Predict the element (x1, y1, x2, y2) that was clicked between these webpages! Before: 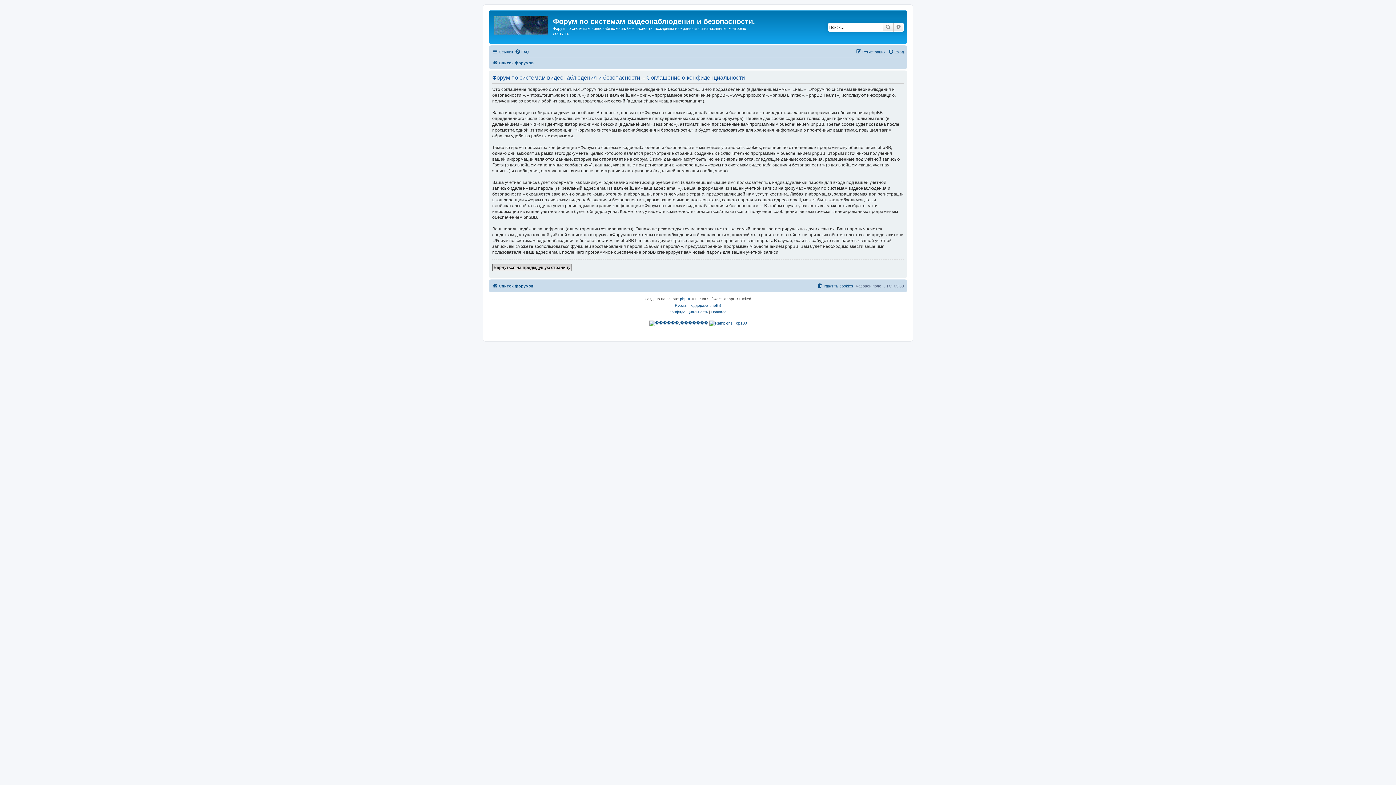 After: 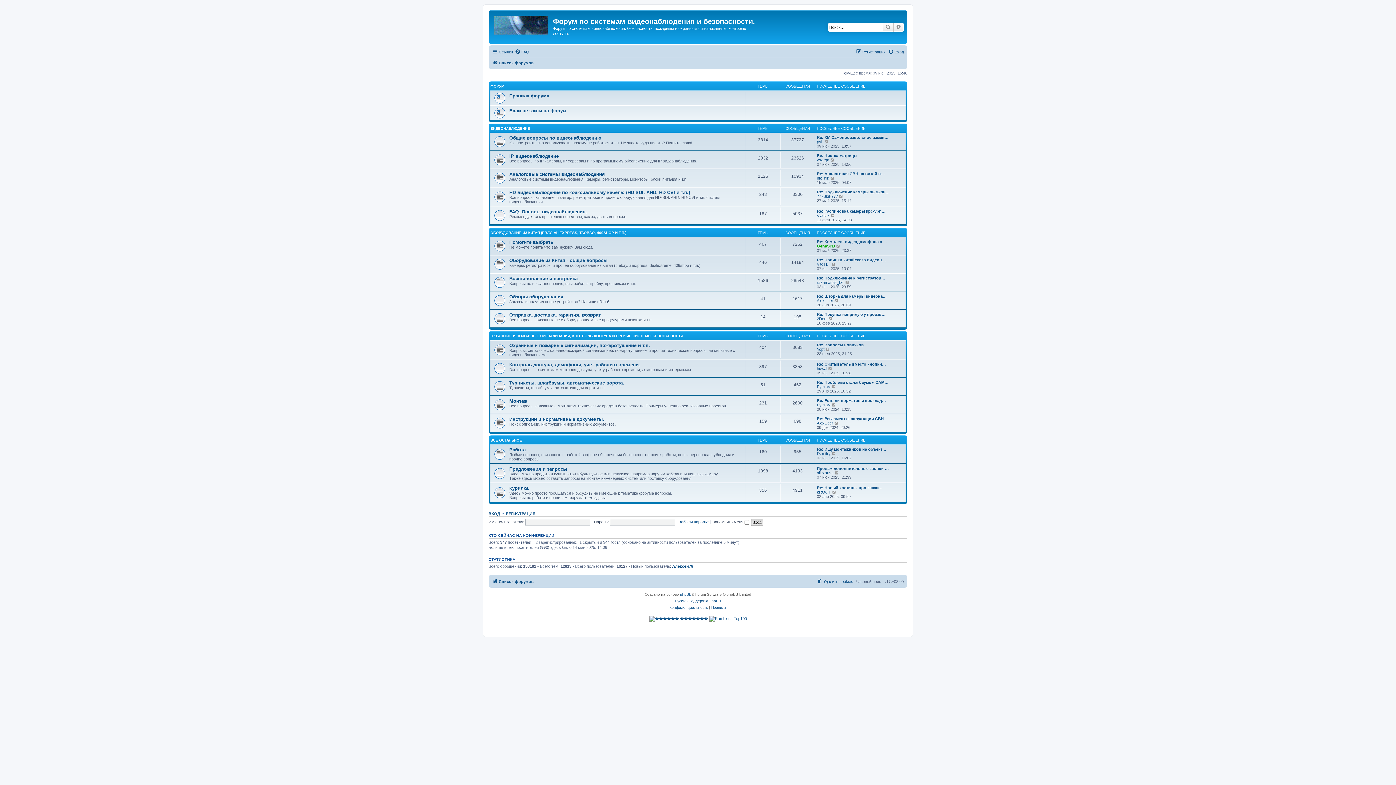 Action: label: Список форумов bbox: (492, 58, 533, 67)